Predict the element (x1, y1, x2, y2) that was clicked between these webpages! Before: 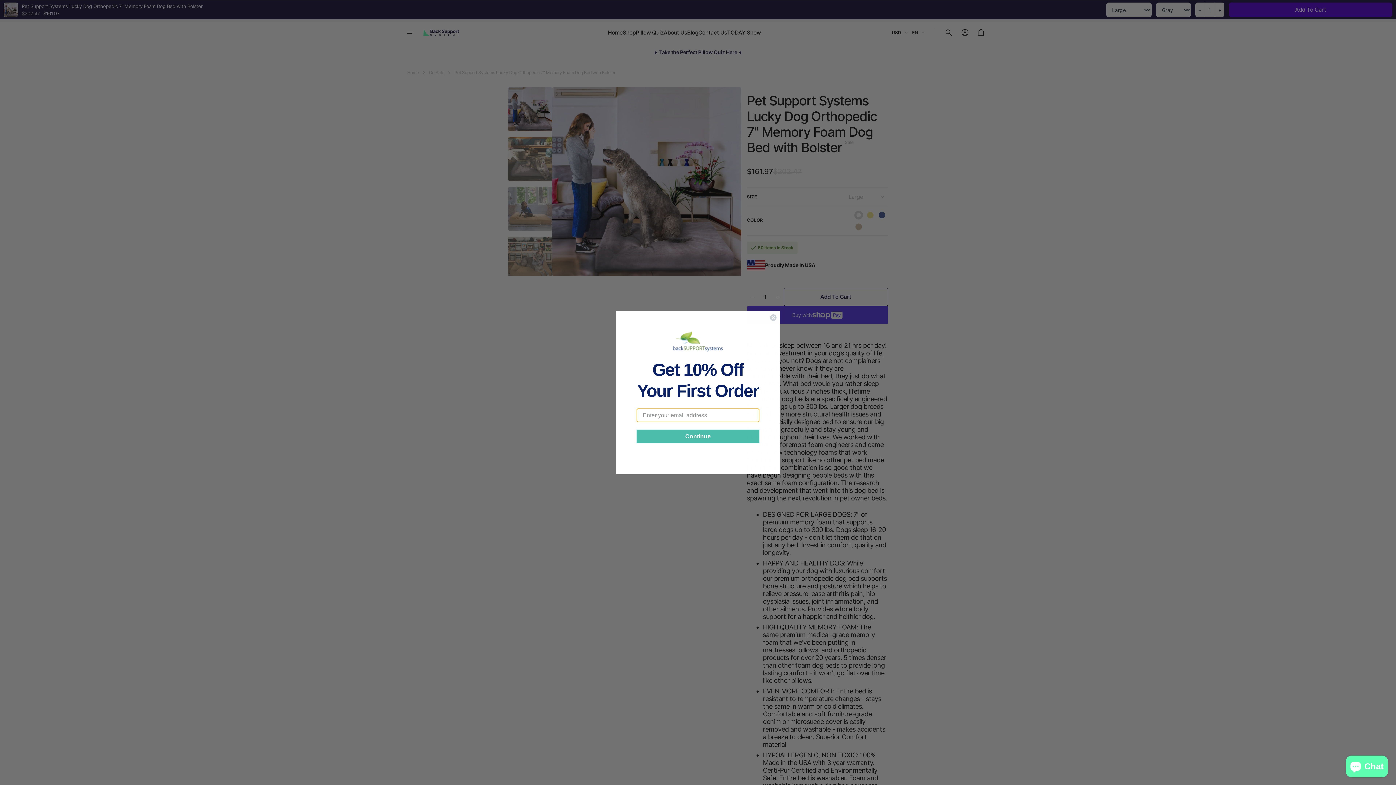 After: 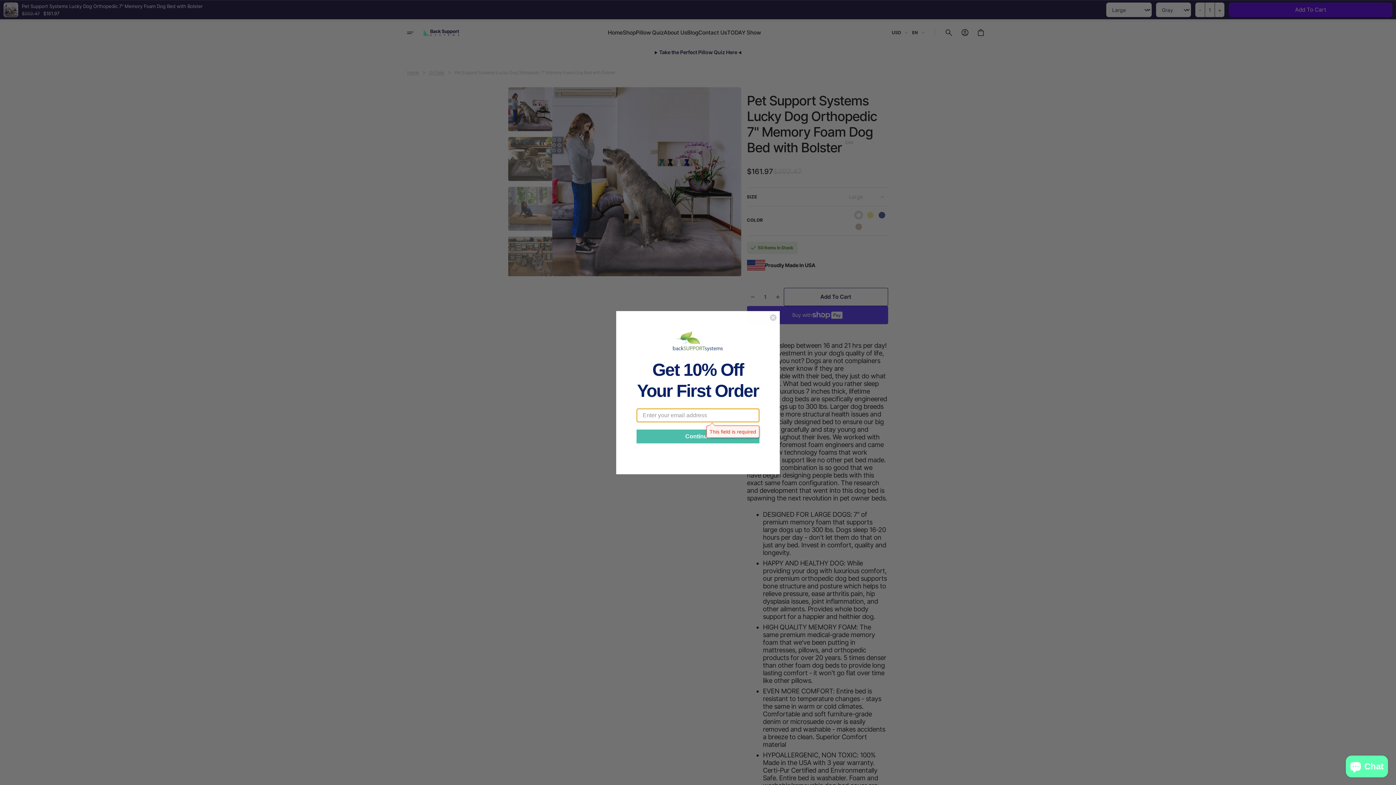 Action: label: Continue bbox: (636, 429, 759, 443)